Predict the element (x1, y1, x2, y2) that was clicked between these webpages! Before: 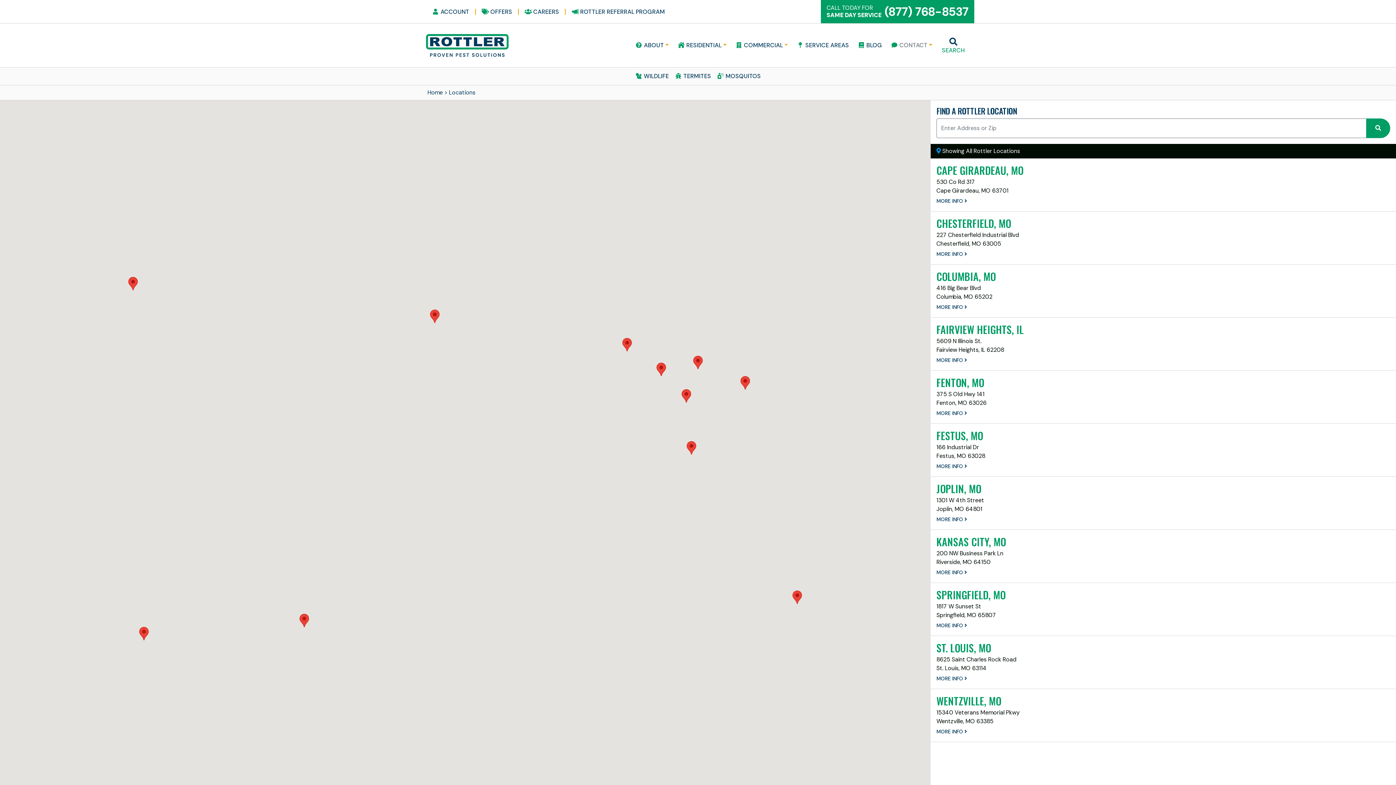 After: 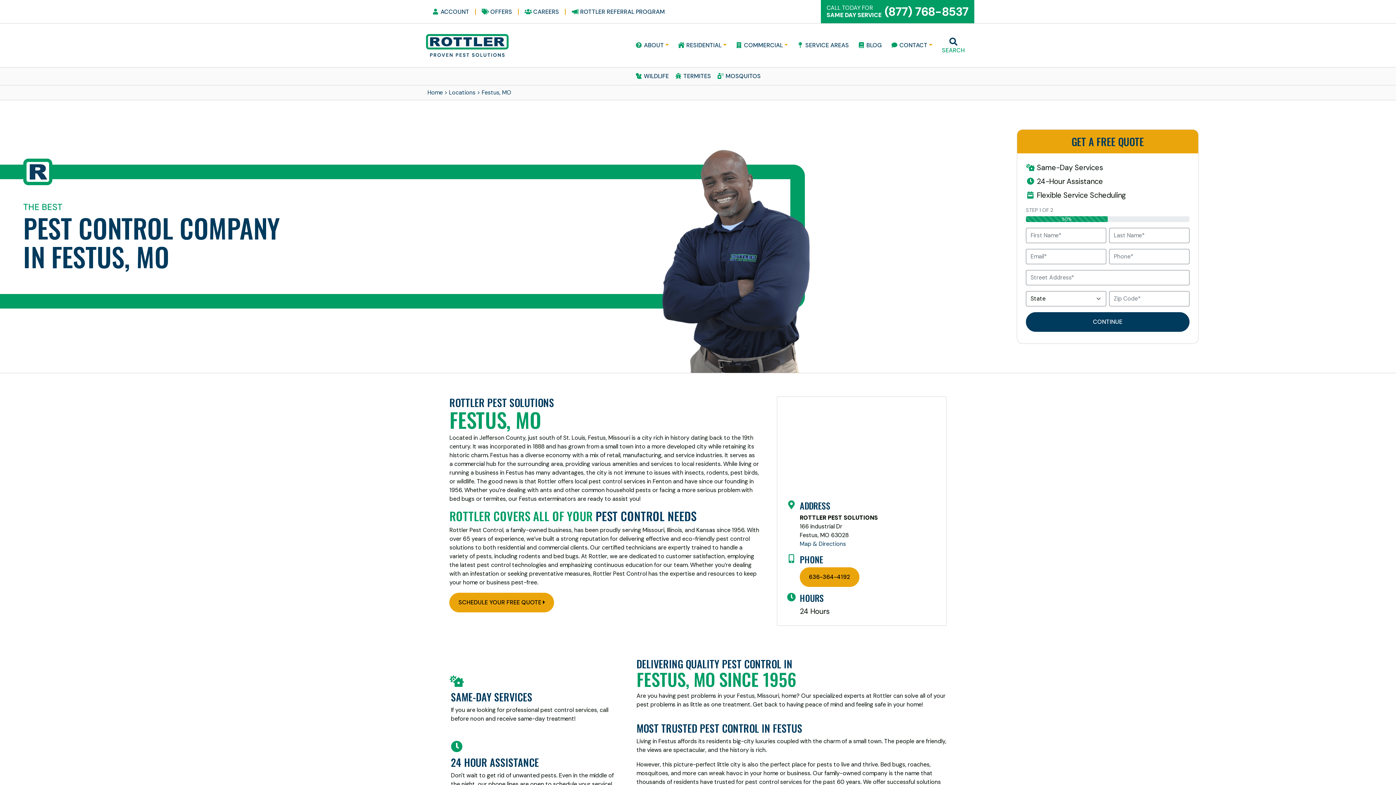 Action: bbox: (936, 463, 967, 469) label: MORE INFO 